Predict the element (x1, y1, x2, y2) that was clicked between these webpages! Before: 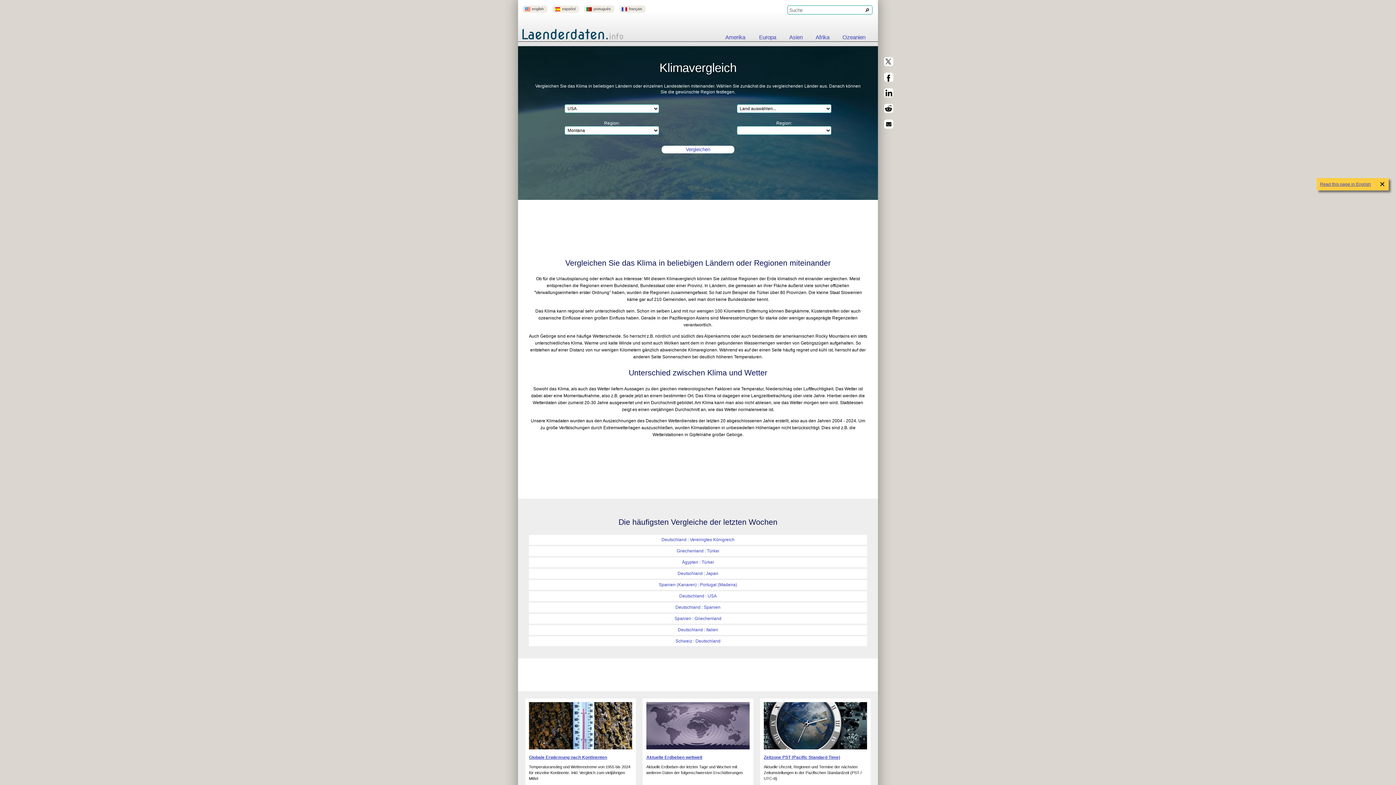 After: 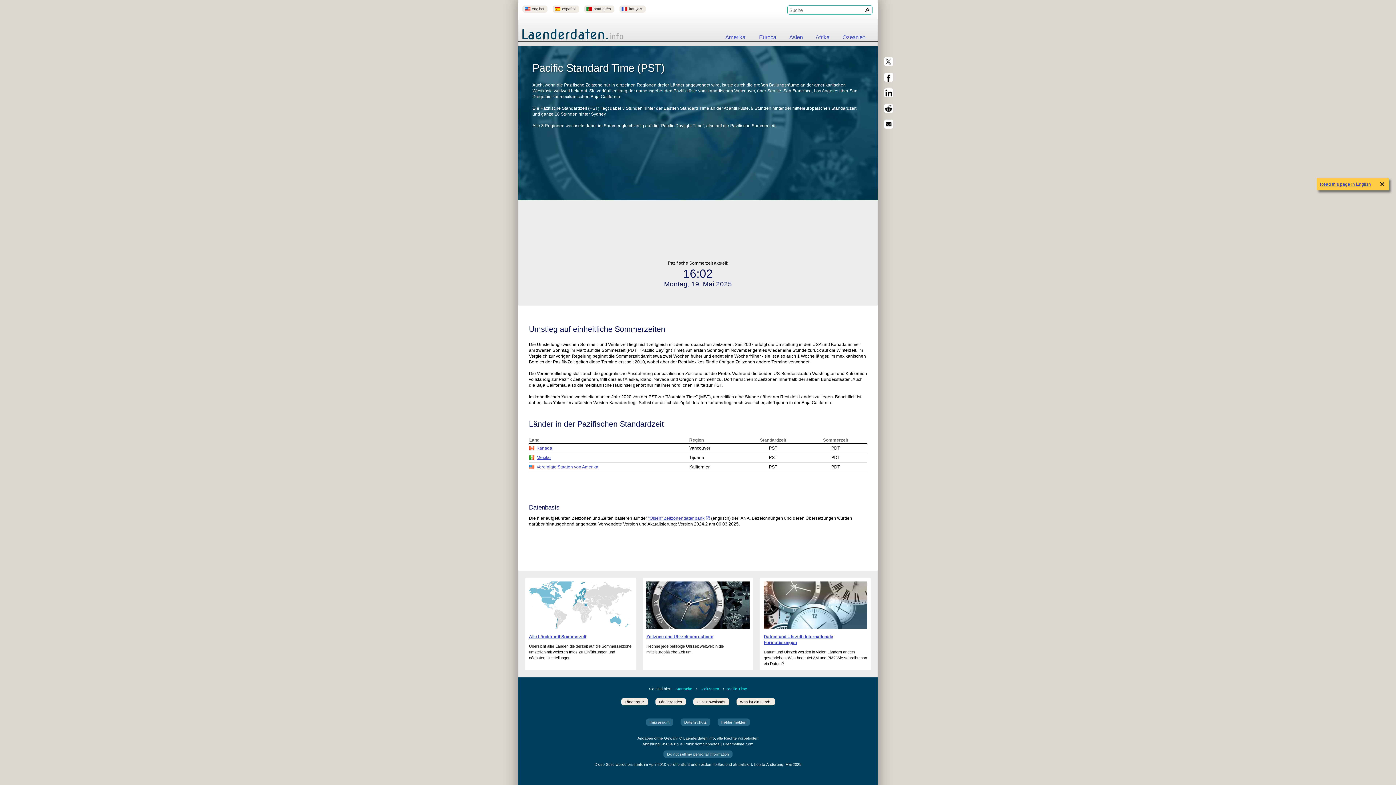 Action: bbox: (764, 702, 867, 760) label: Zeitzone PST (Pacific Standard Time)